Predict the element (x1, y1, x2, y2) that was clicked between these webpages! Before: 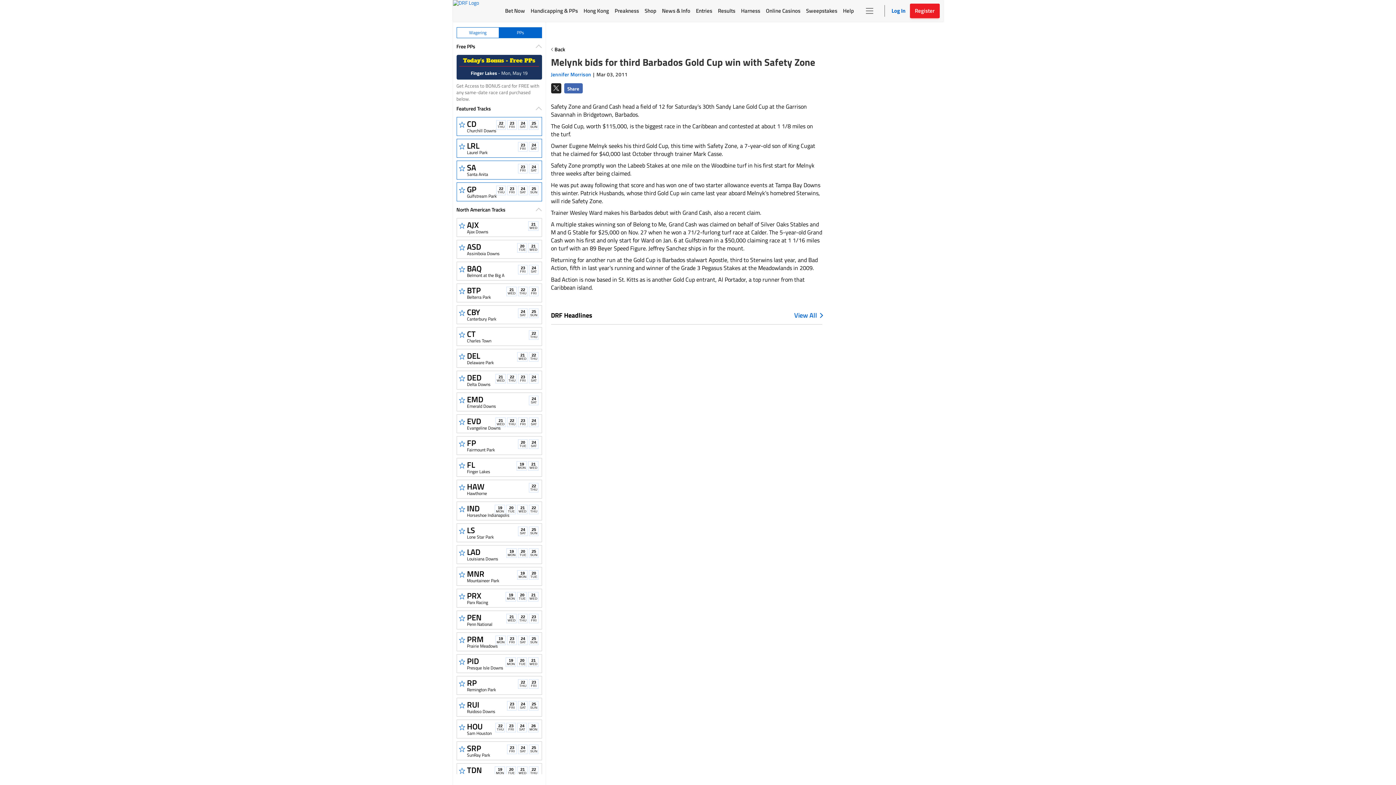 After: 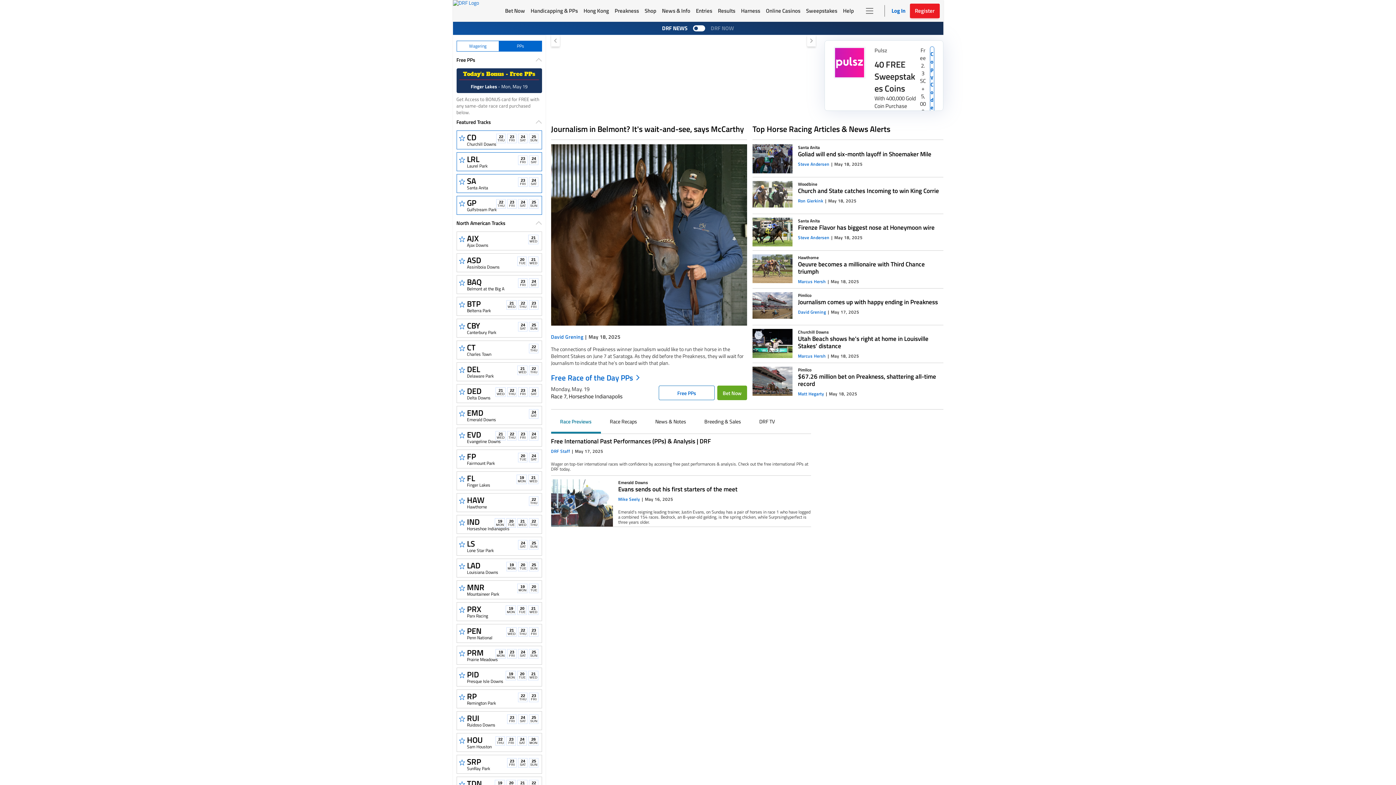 Action: bbox: (551, 45, 565, 52) label: Back